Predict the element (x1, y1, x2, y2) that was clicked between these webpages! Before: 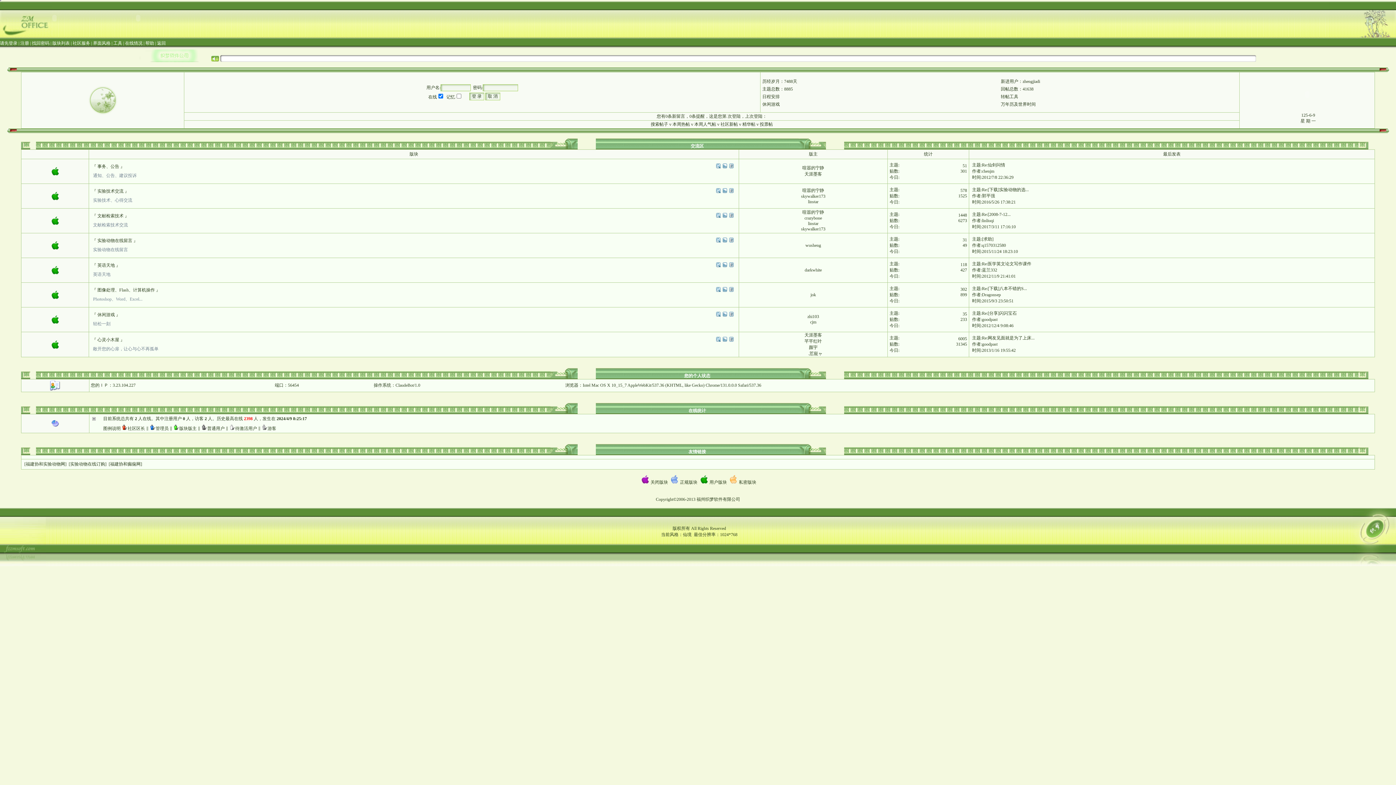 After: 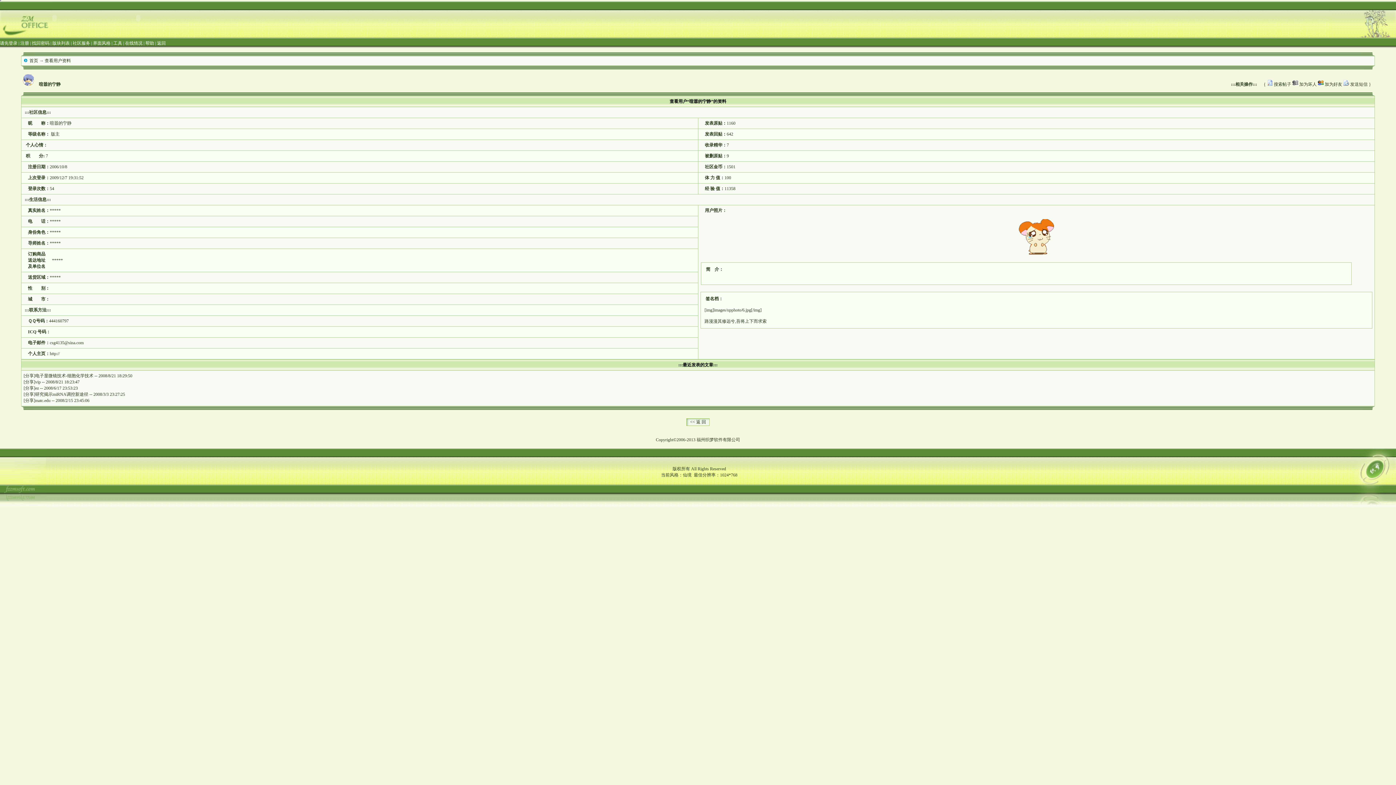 Action: label: 喧嚣的宁静 bbox: (802, 209, 824, 214)